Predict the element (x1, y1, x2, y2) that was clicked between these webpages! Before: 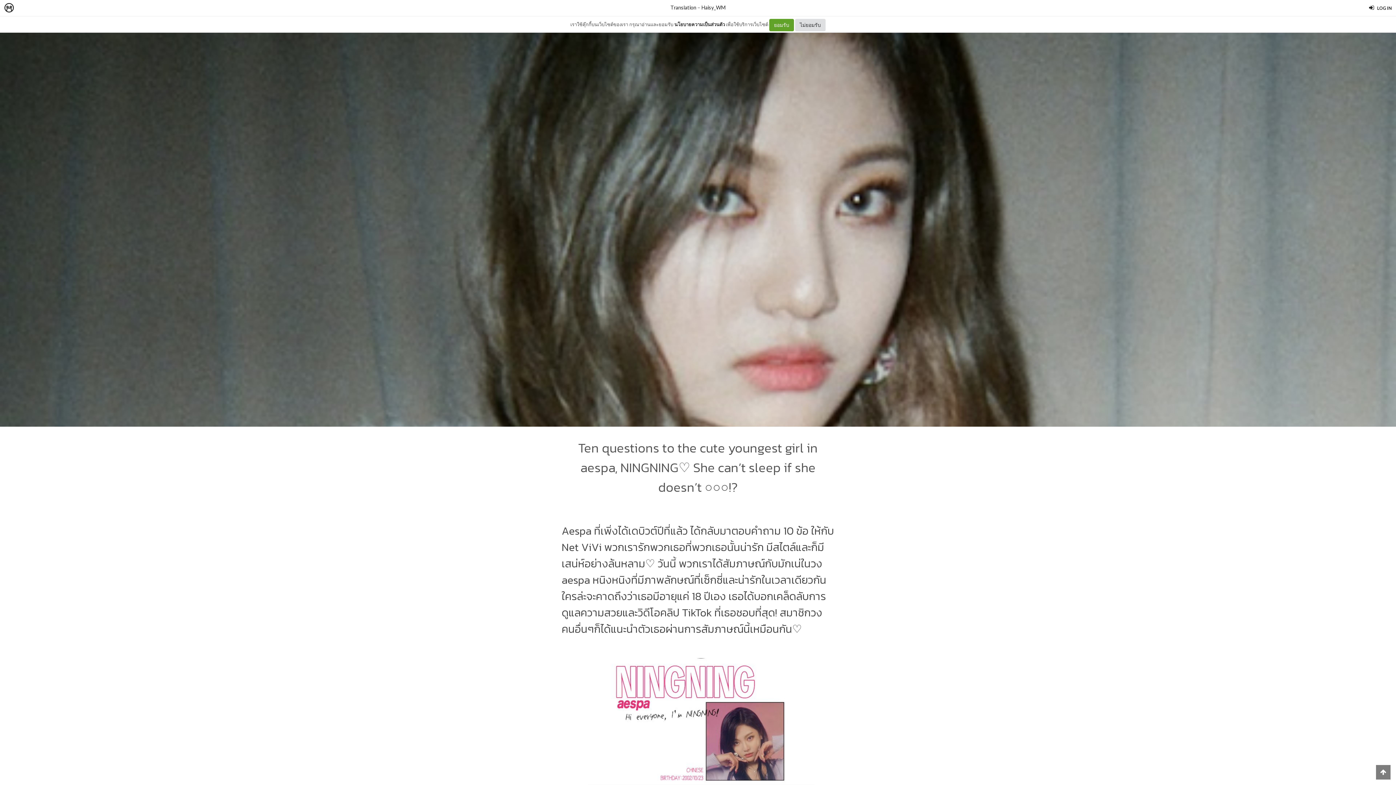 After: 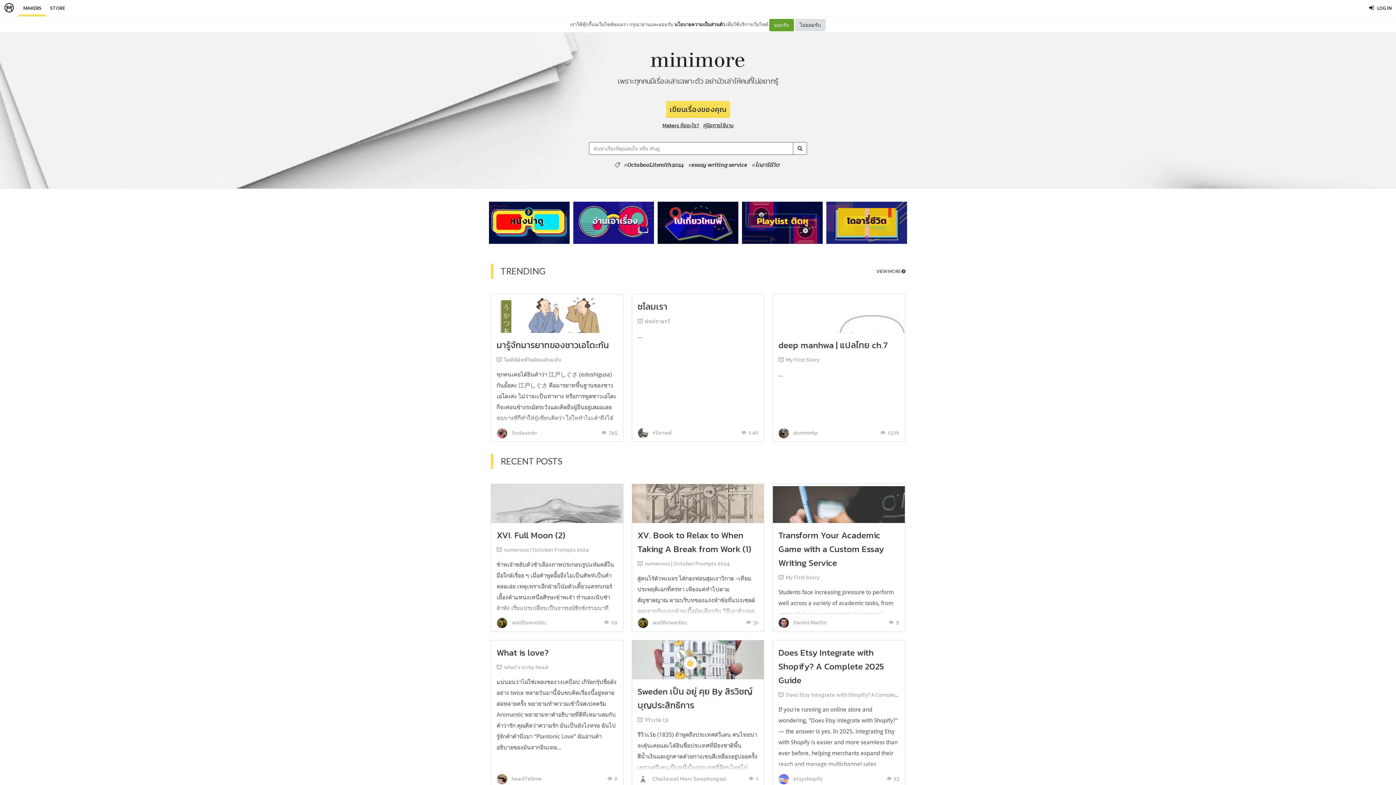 Action: label: MAKERS bbox: (11, 0, 38, 16)